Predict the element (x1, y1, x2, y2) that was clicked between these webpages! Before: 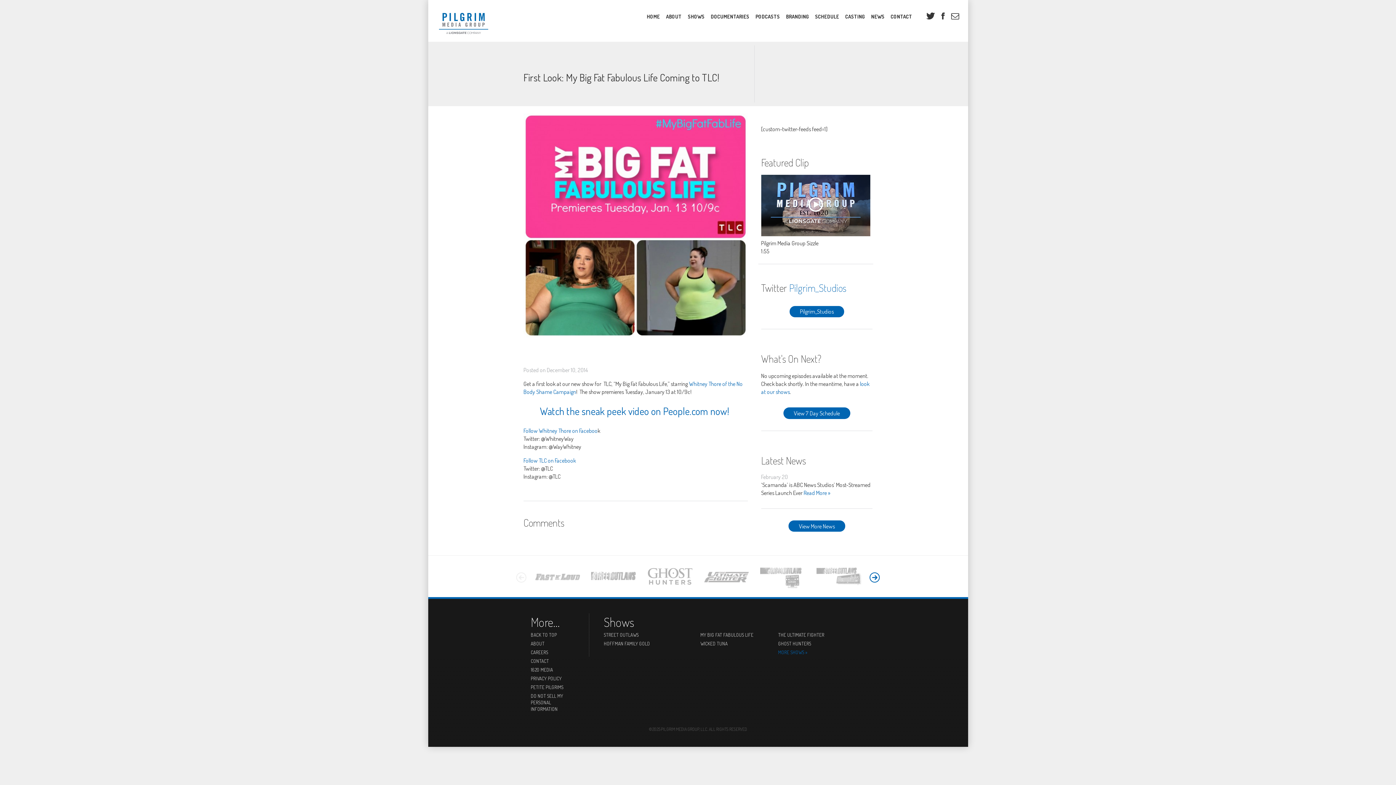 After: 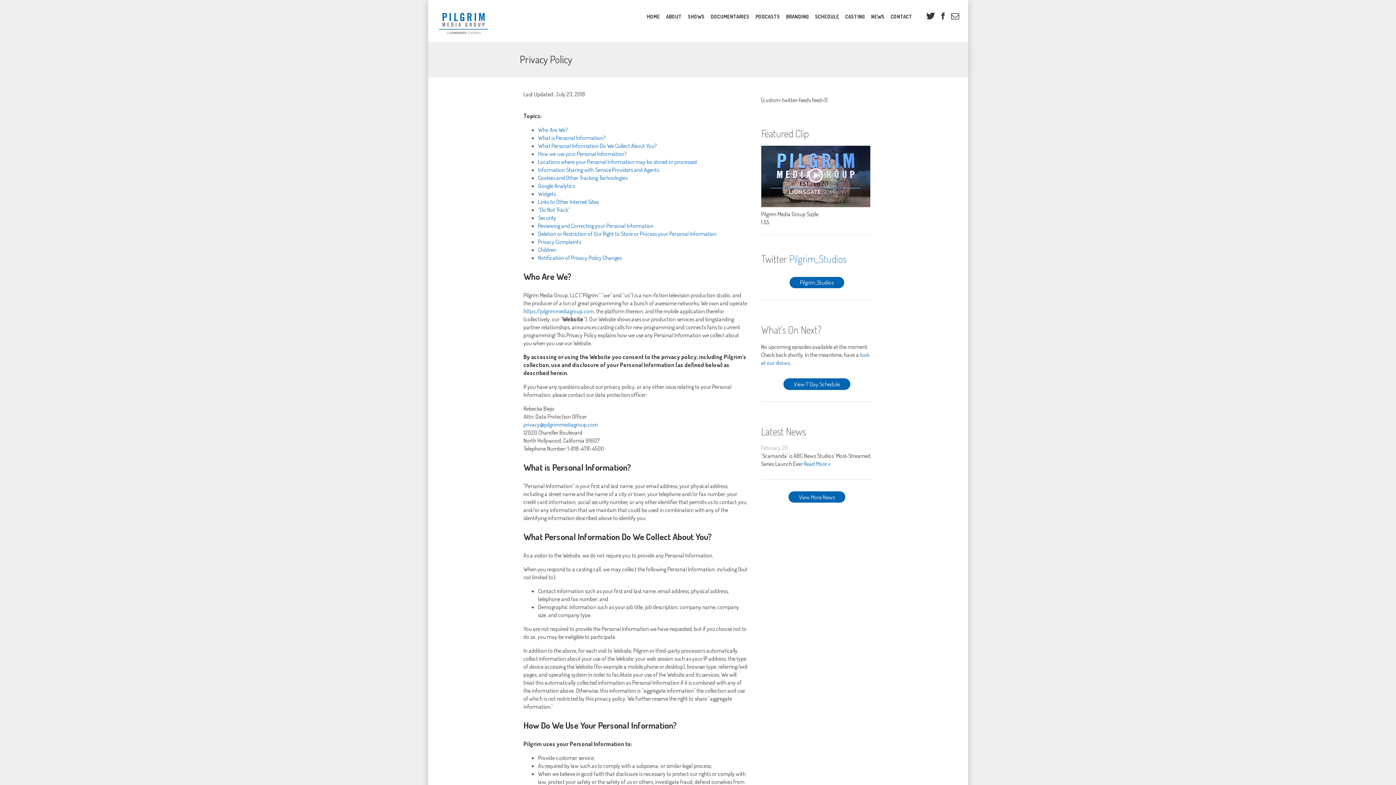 Action: label: PRIVACY POLICY bbox: (530, 674, 574, 683)